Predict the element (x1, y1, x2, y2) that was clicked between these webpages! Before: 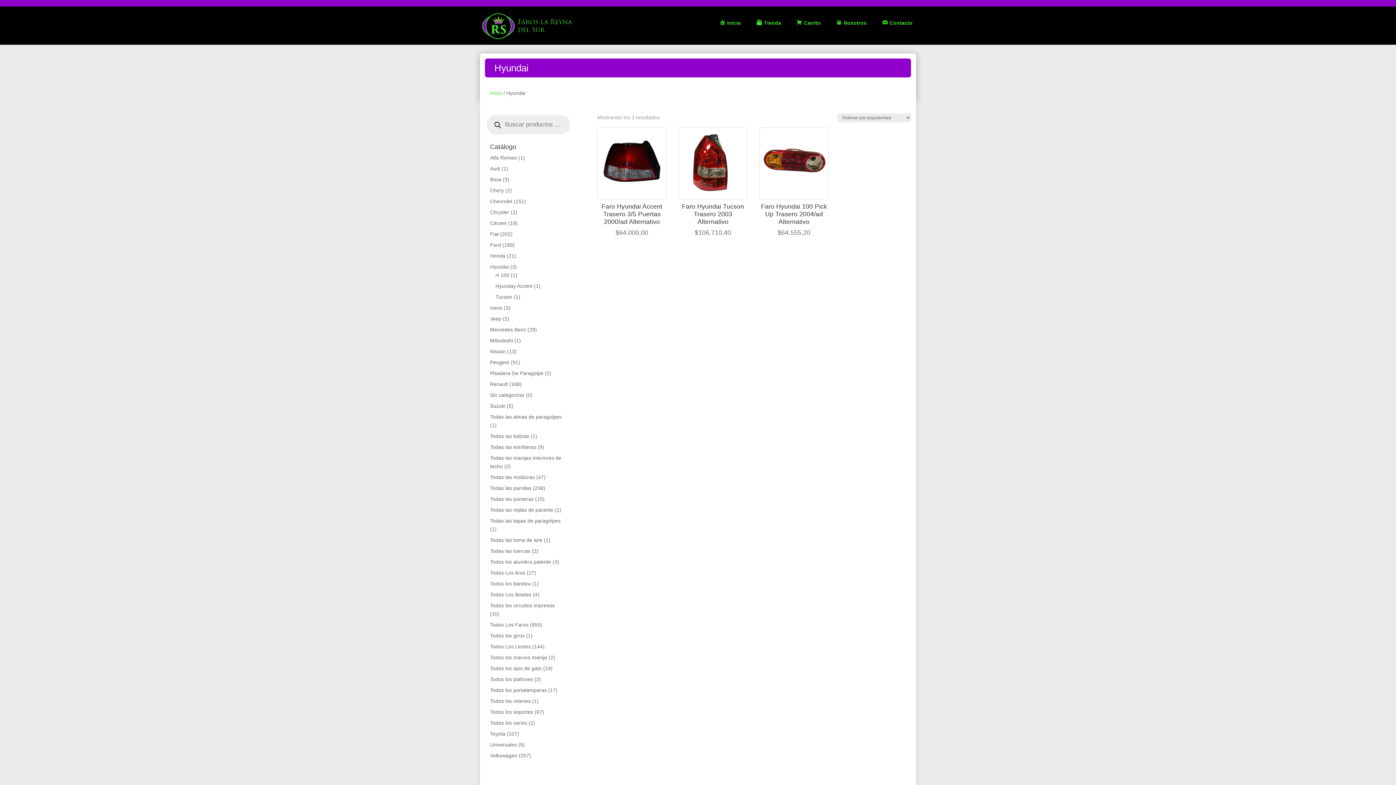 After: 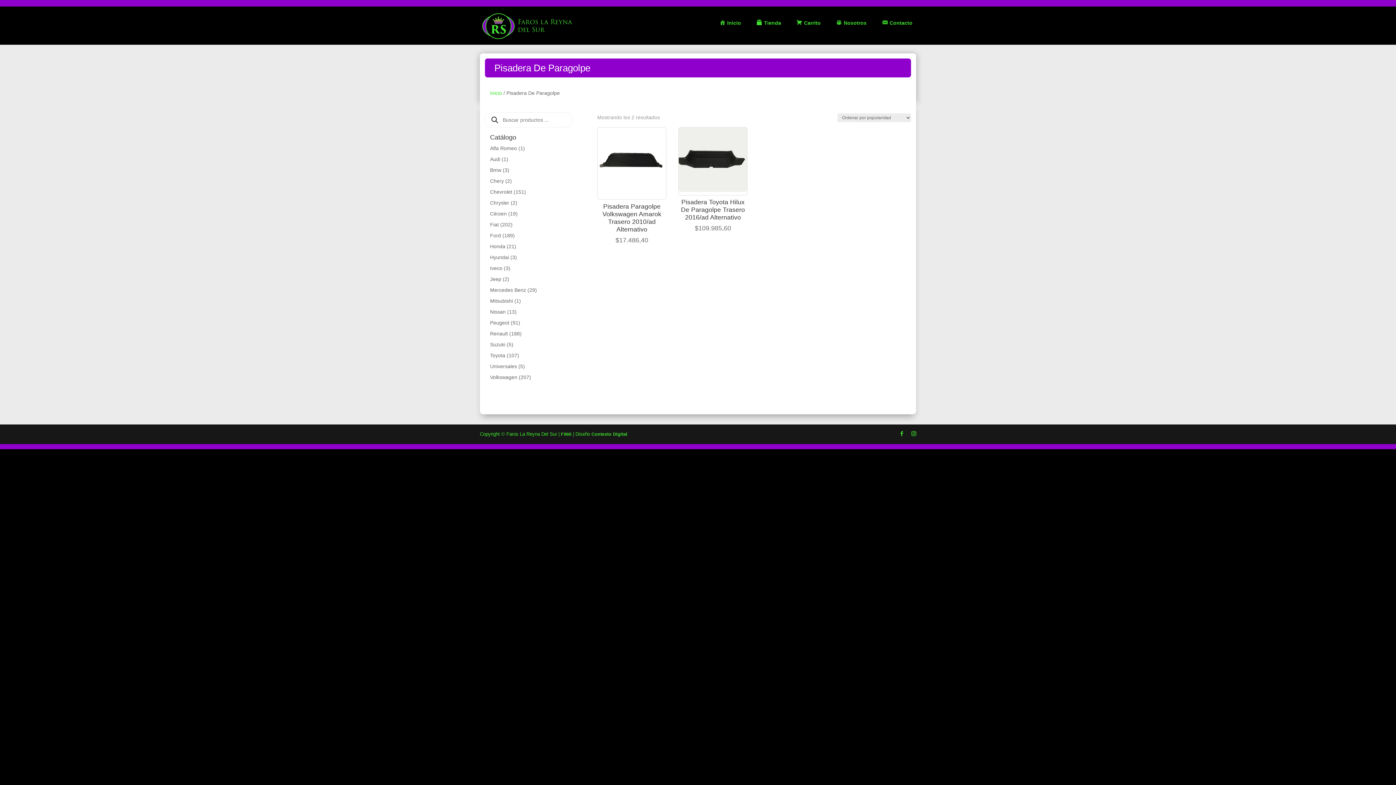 Action: label: Pisadera De Paragolpe bbox: (490, 370, 543, 376)